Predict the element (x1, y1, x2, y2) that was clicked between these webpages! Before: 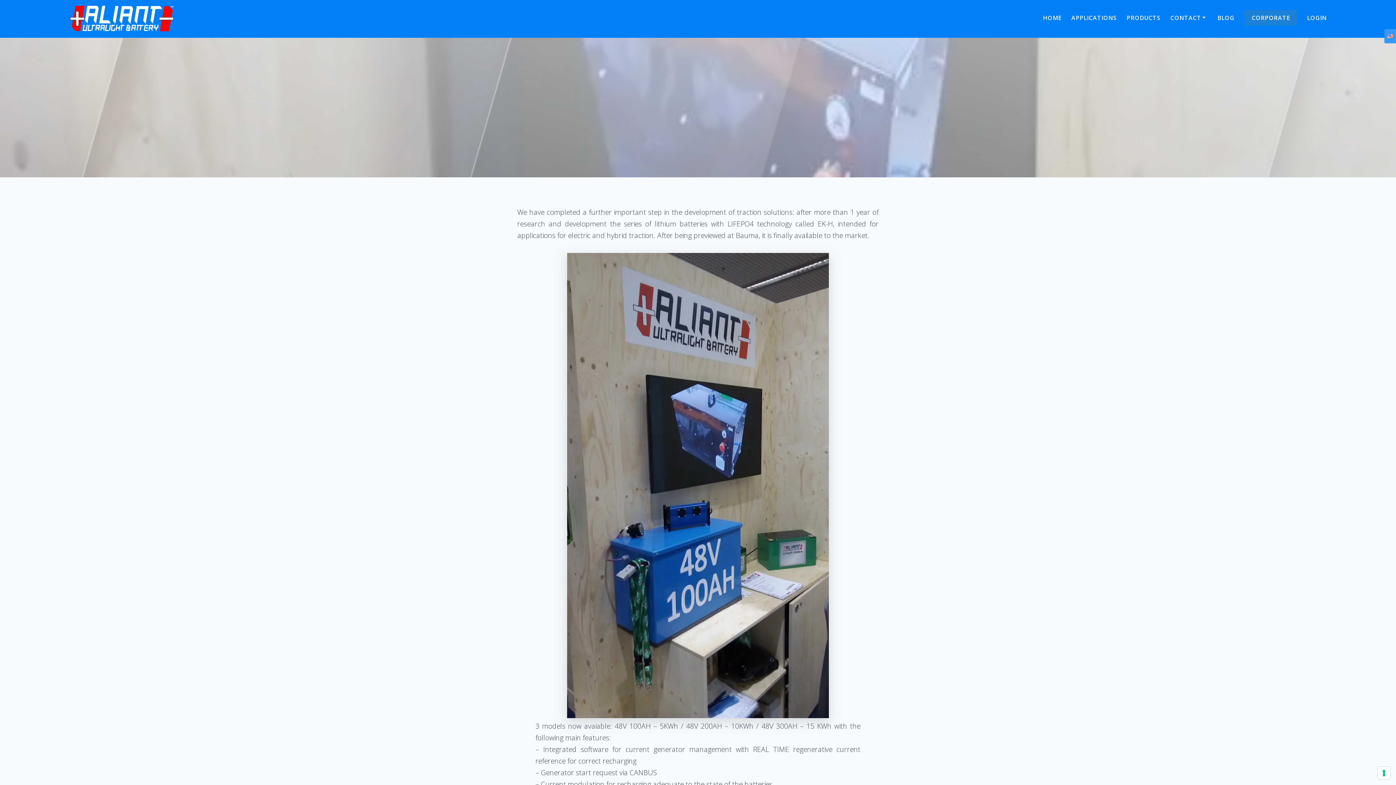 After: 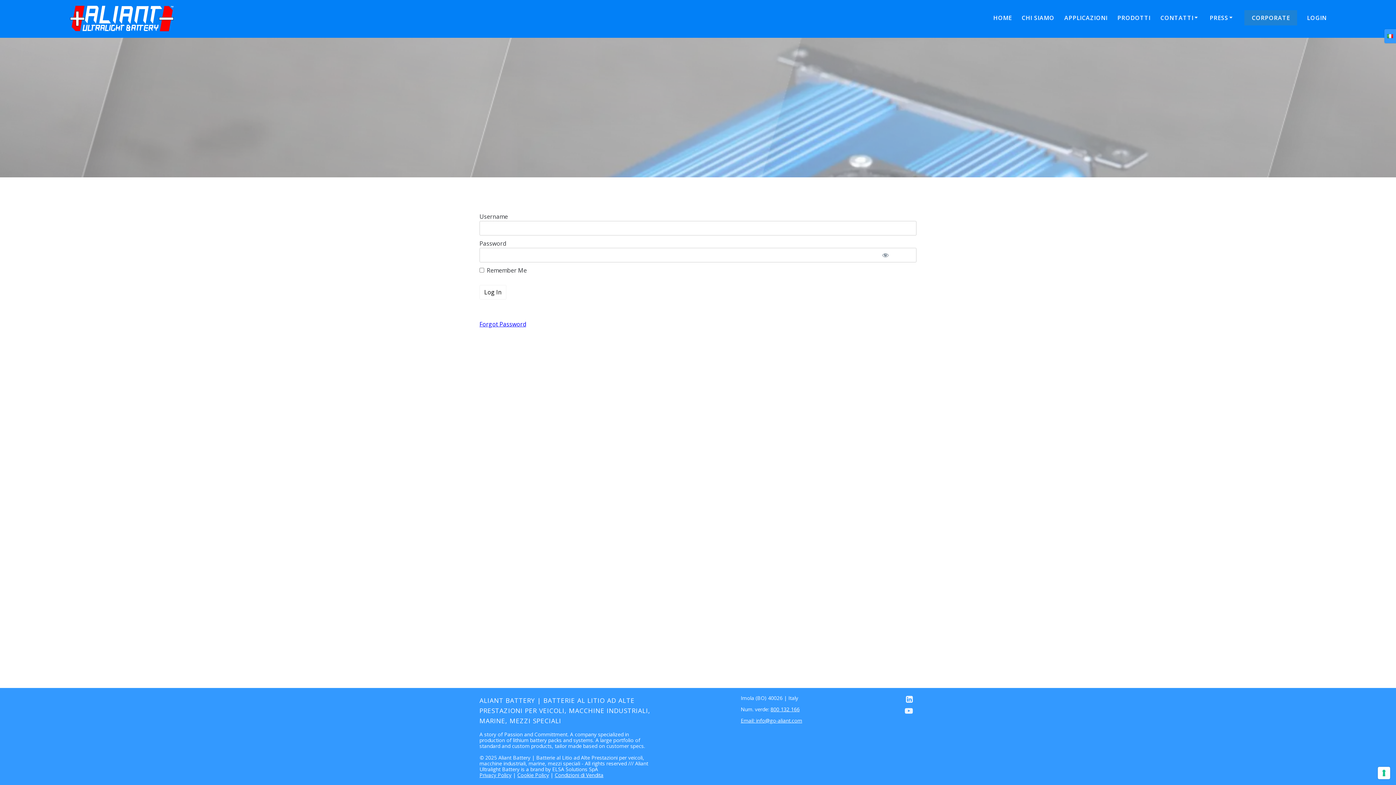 Action: bbox: (1307, 13, 1327, 23) label: LOGIN